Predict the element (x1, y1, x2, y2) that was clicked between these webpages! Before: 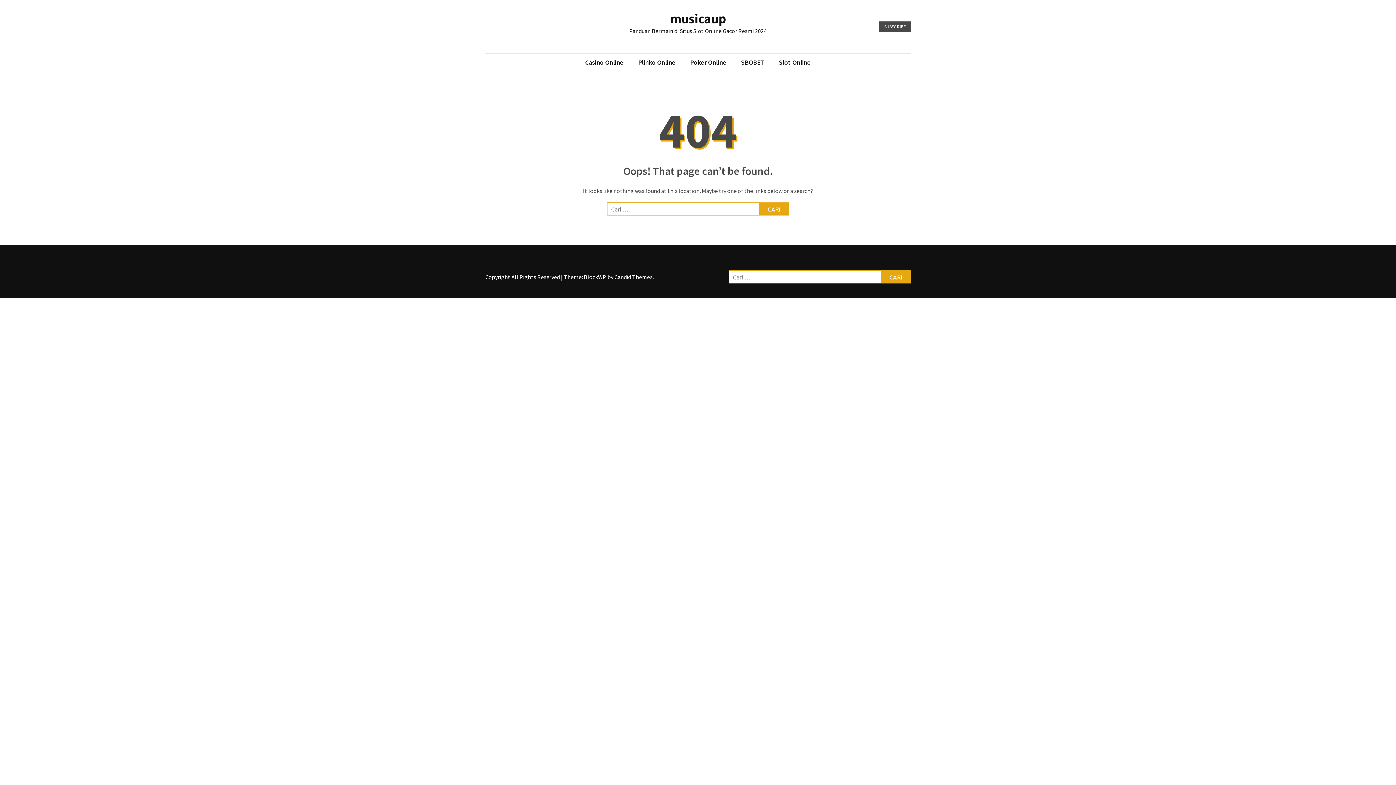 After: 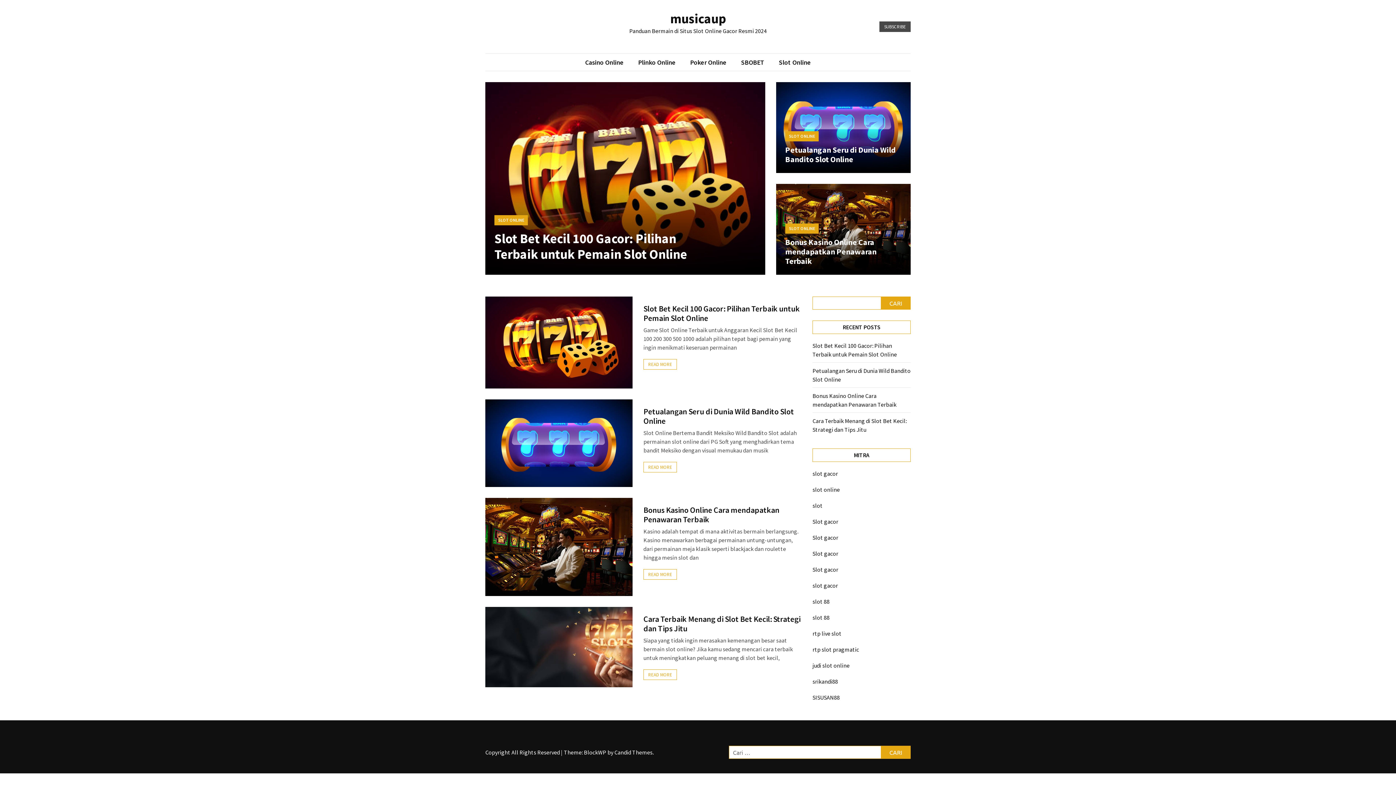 Action: label: musicaup bbox: (670, 10, 726, 26)